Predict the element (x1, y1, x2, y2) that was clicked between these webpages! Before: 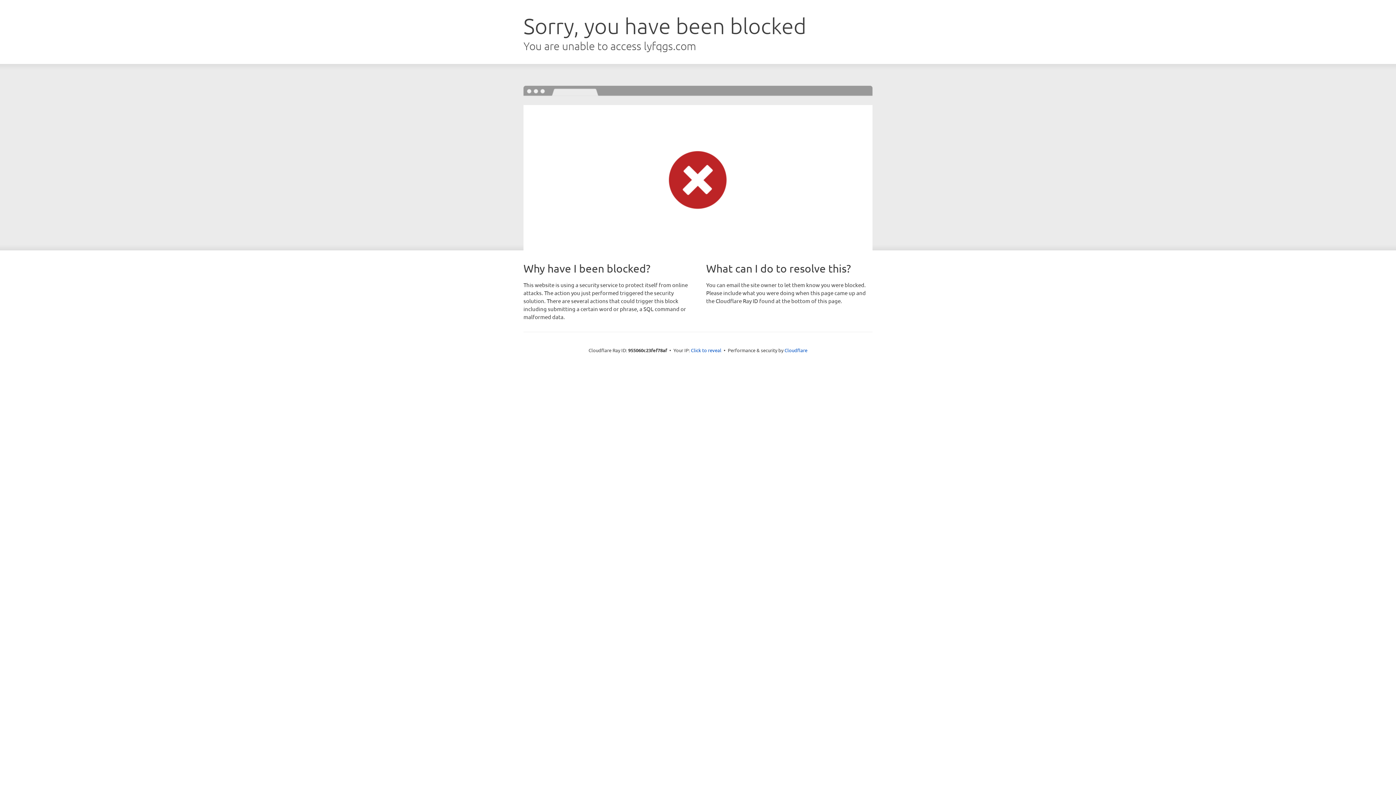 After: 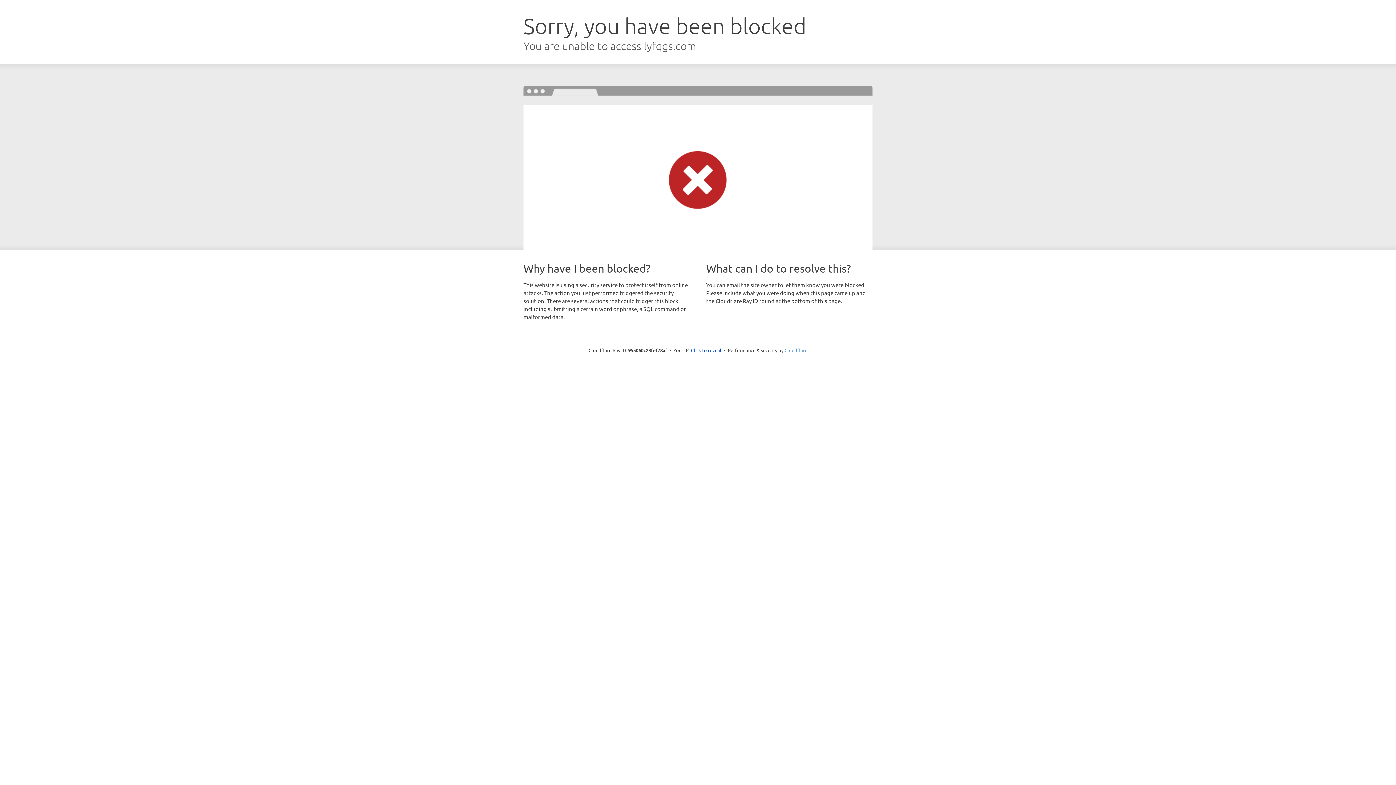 Action: label: Cloudflare bbox: (784, 347, 807, 353)